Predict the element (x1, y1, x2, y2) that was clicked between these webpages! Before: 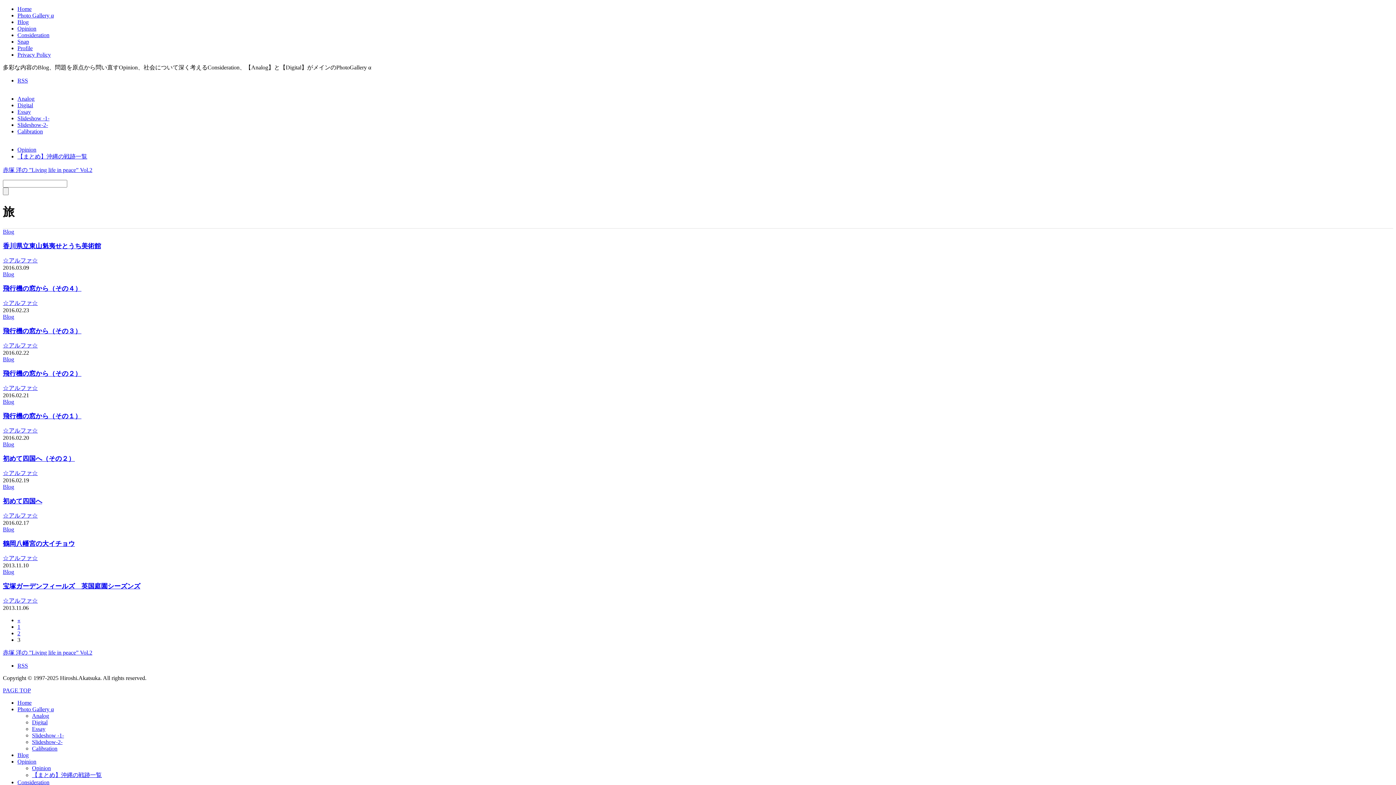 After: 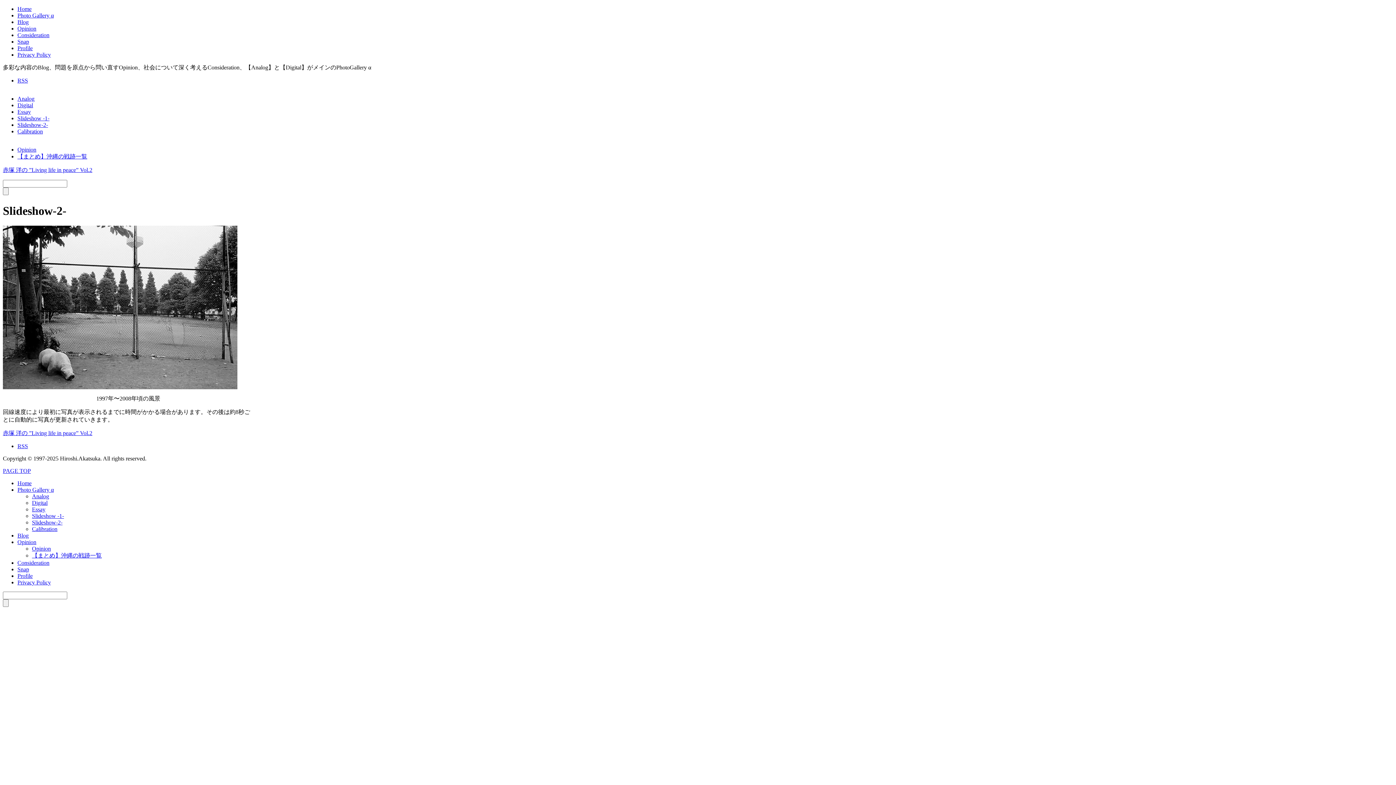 Action: label: Slideshow-2- bbox: (17, 121, 48, 128)